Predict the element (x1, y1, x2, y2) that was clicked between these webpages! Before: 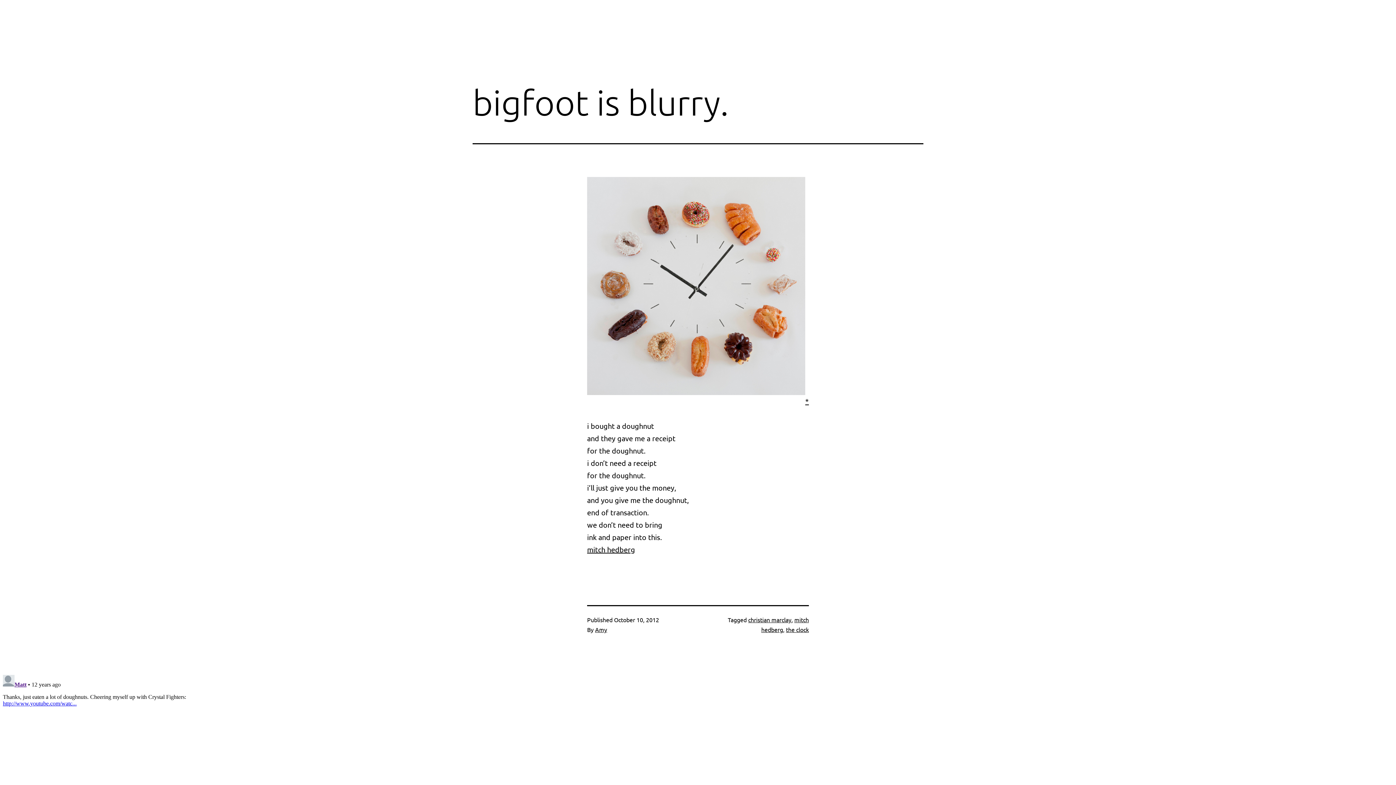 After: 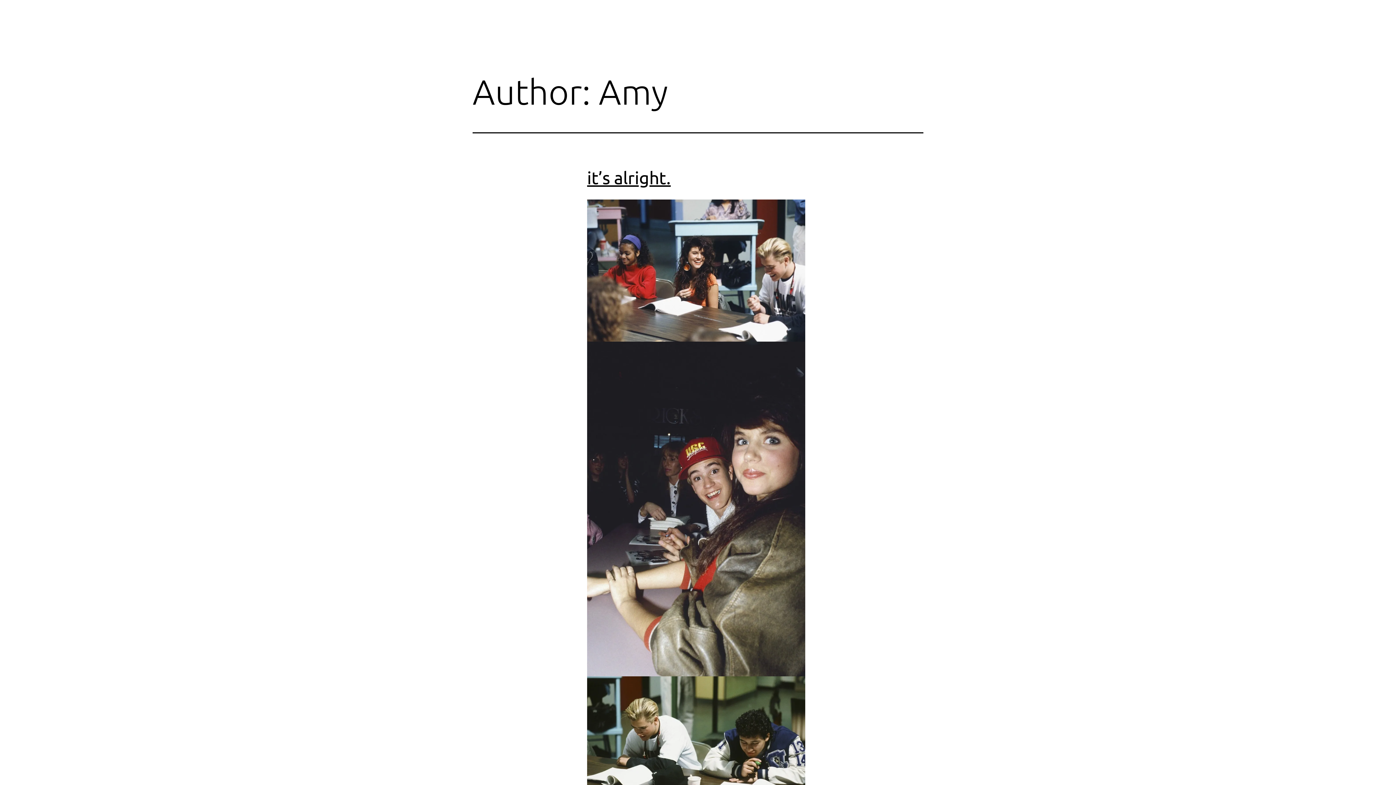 Action: label: Amy bbox: (595, 626, 607, 633)